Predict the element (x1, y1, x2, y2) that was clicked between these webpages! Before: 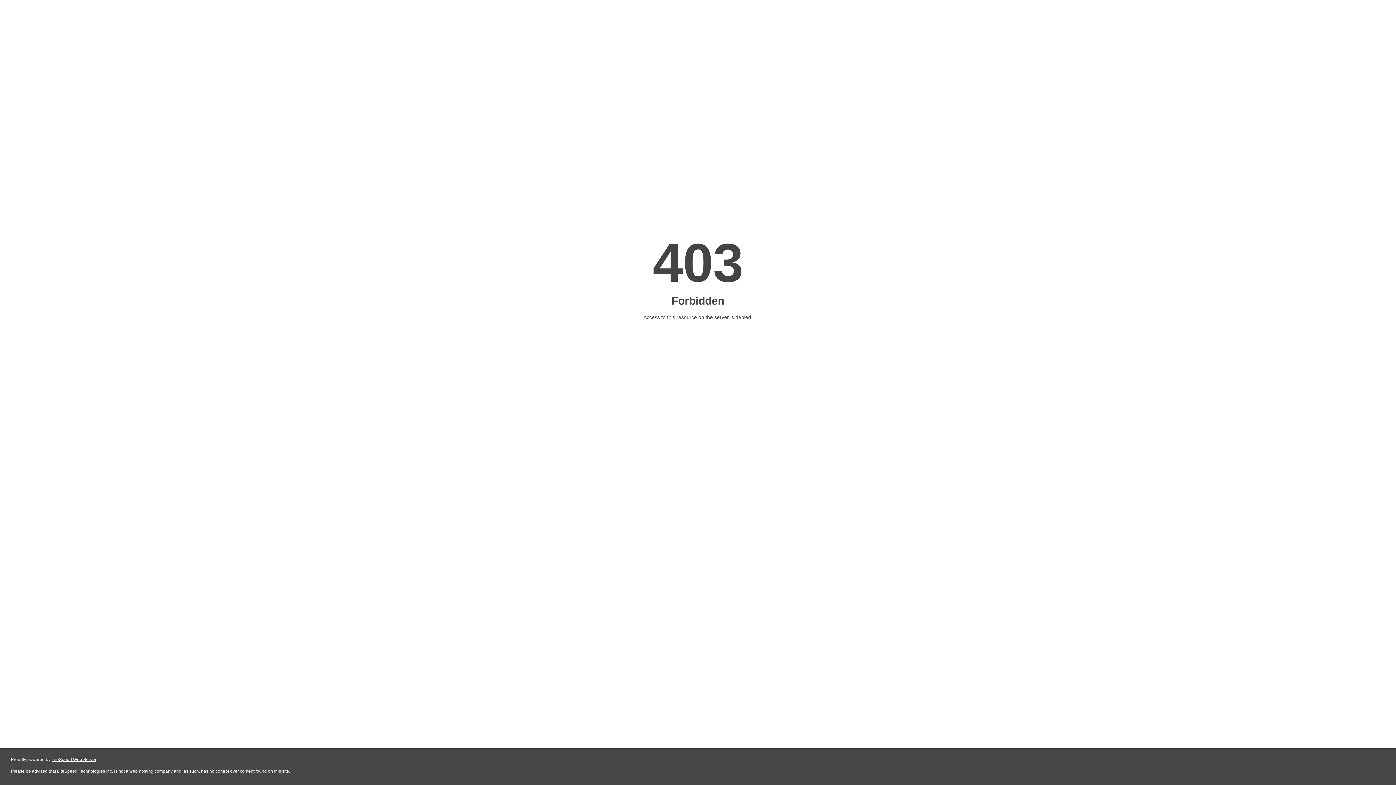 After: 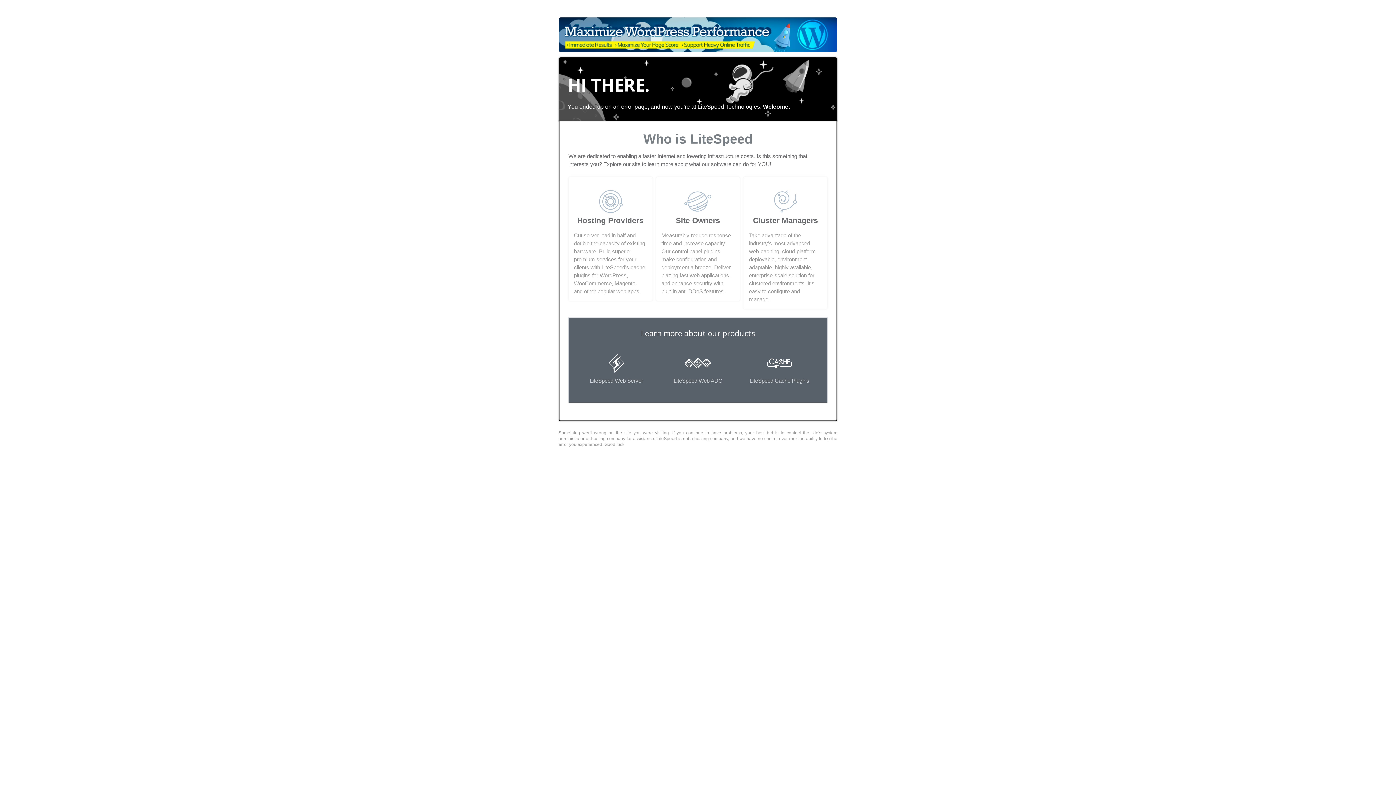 Action: label: LiteSpeed Web Server bbox: (51, 757, 96, 762)